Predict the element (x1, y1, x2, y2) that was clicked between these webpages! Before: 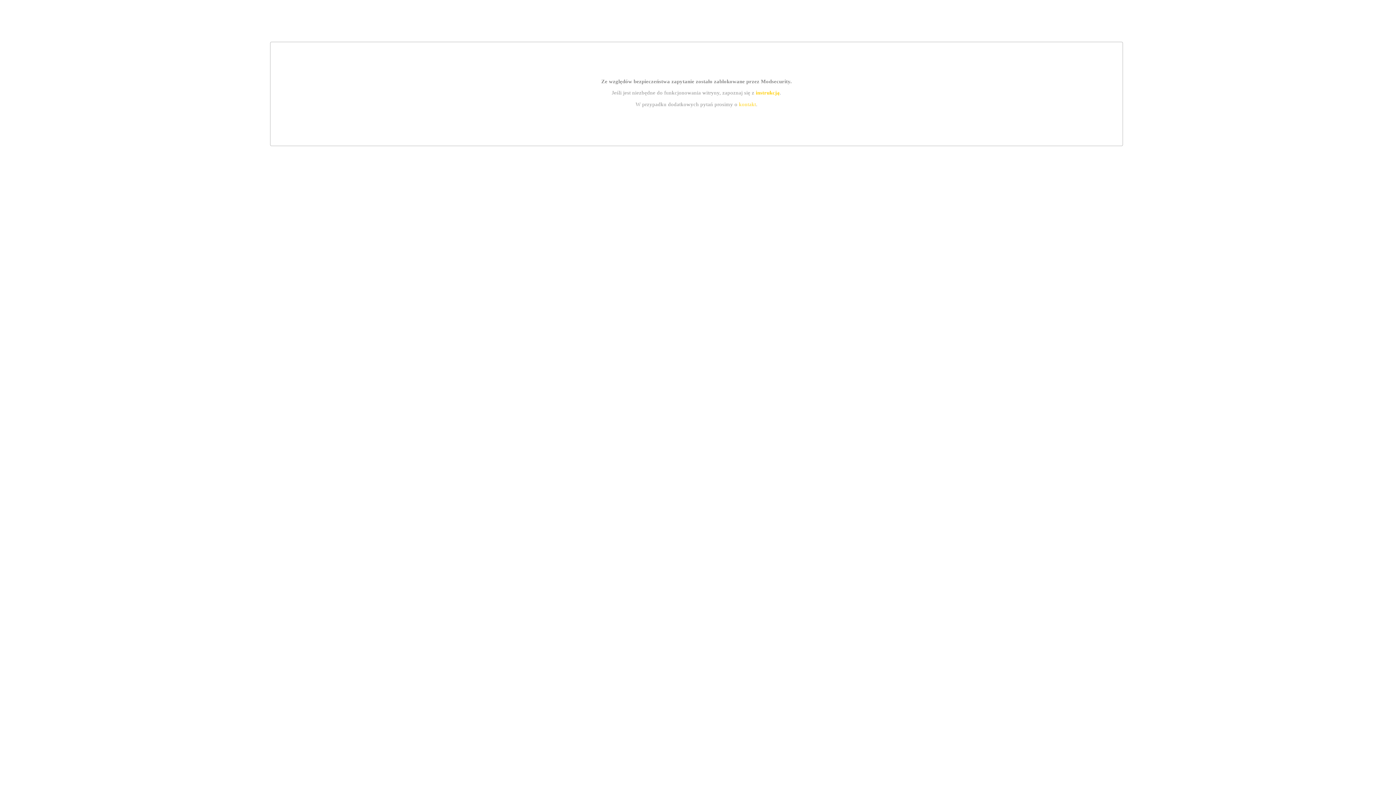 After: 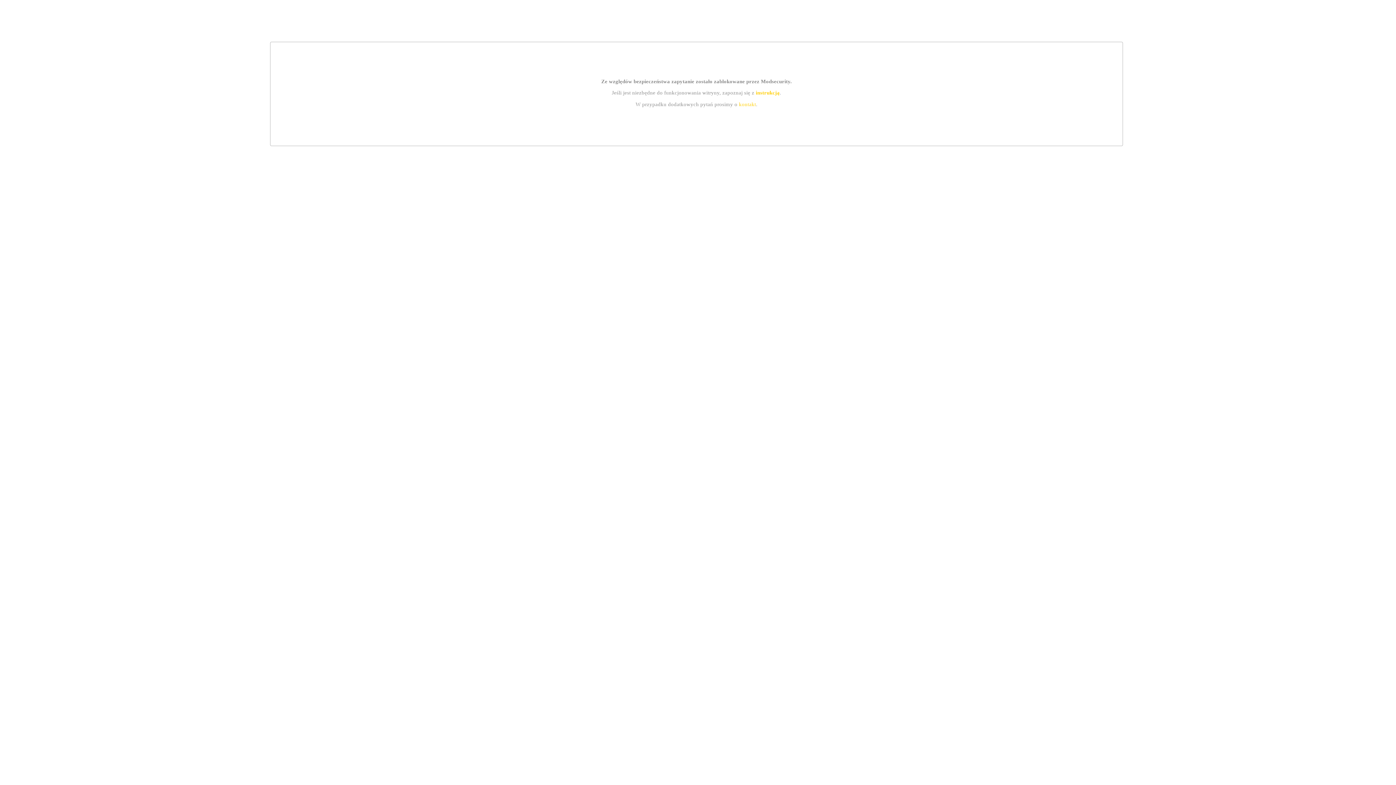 Action: label: instrukcją bbox: (755, 89, 779, 95)